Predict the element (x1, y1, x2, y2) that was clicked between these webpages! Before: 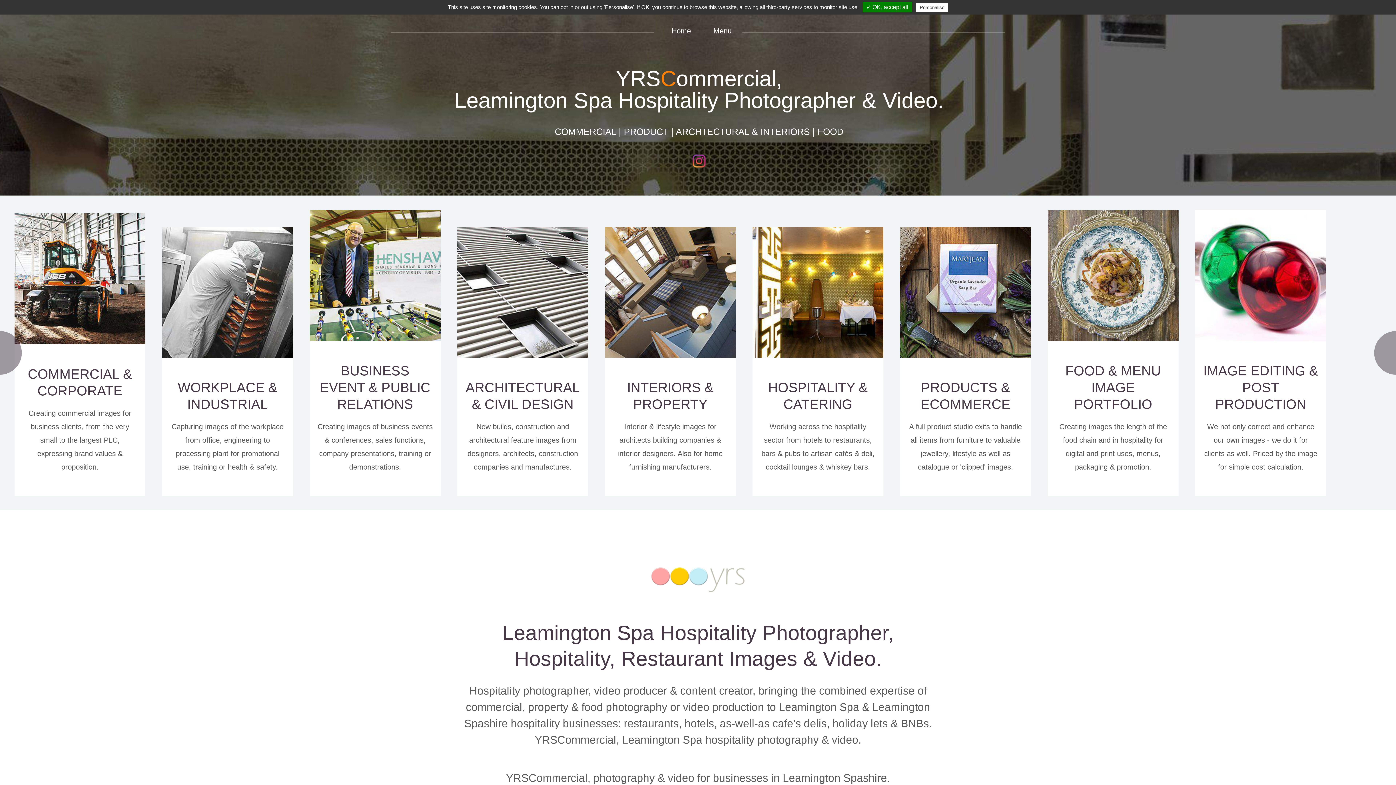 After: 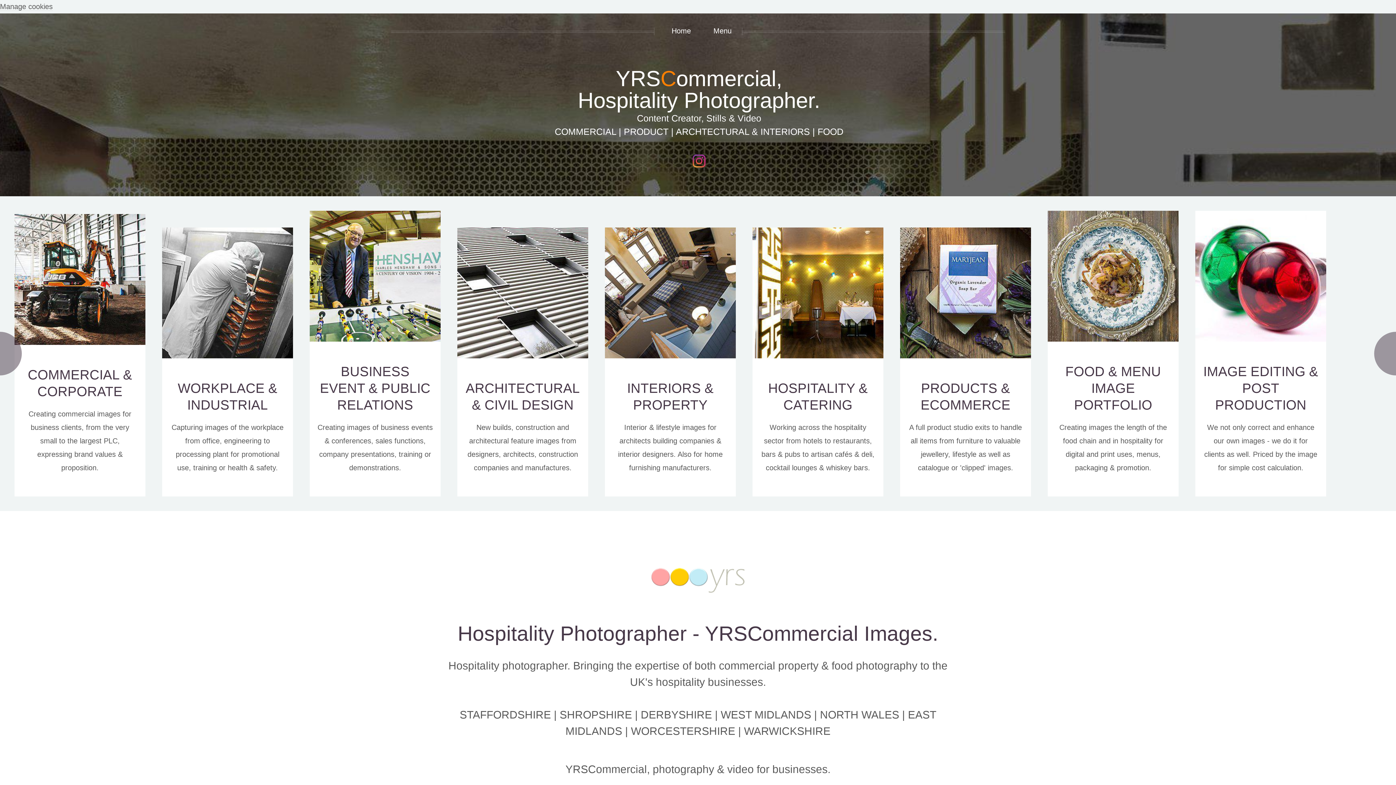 Action: bbox: (752, 226, 883, 357)